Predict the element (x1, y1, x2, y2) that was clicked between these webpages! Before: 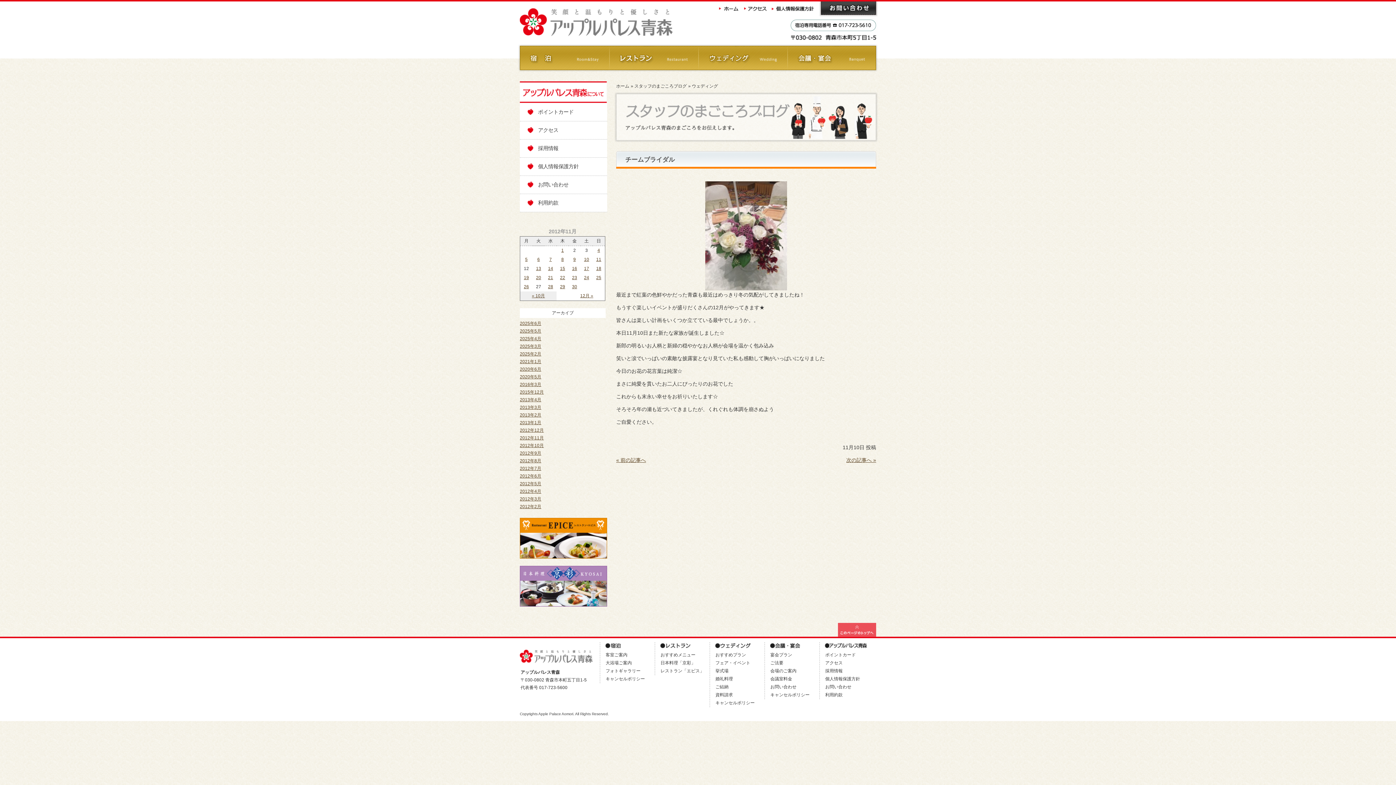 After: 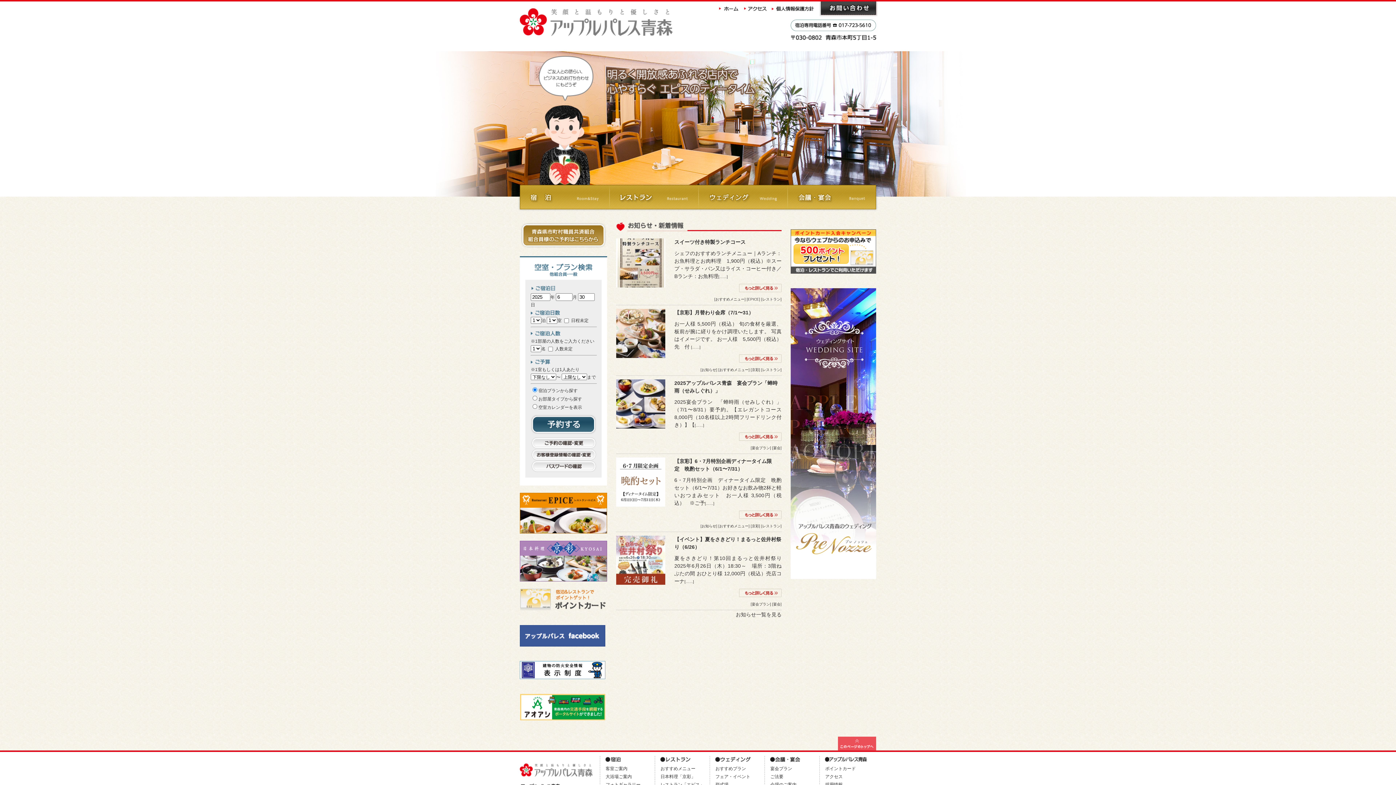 Action: bbox: (520, 6, 712, 37) label: アップルパレス青森